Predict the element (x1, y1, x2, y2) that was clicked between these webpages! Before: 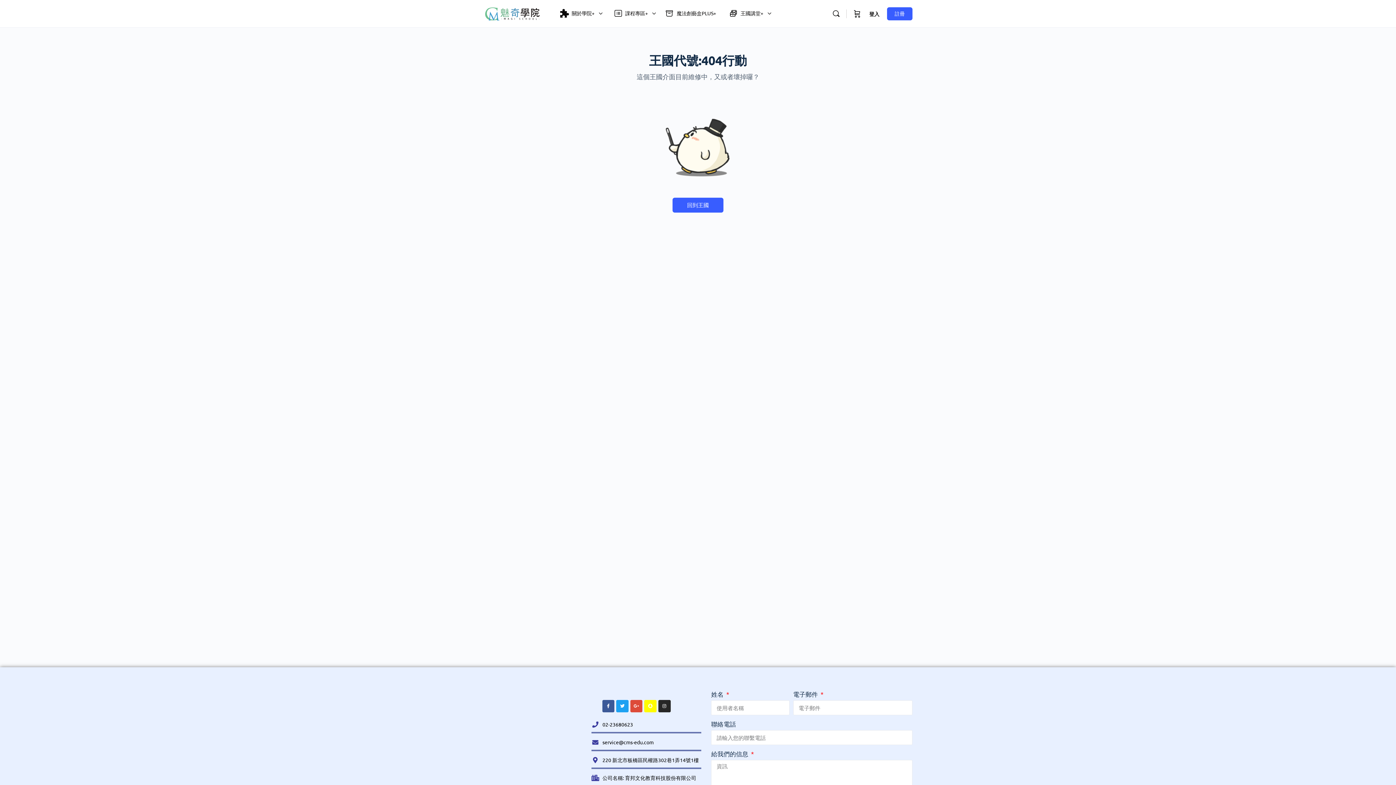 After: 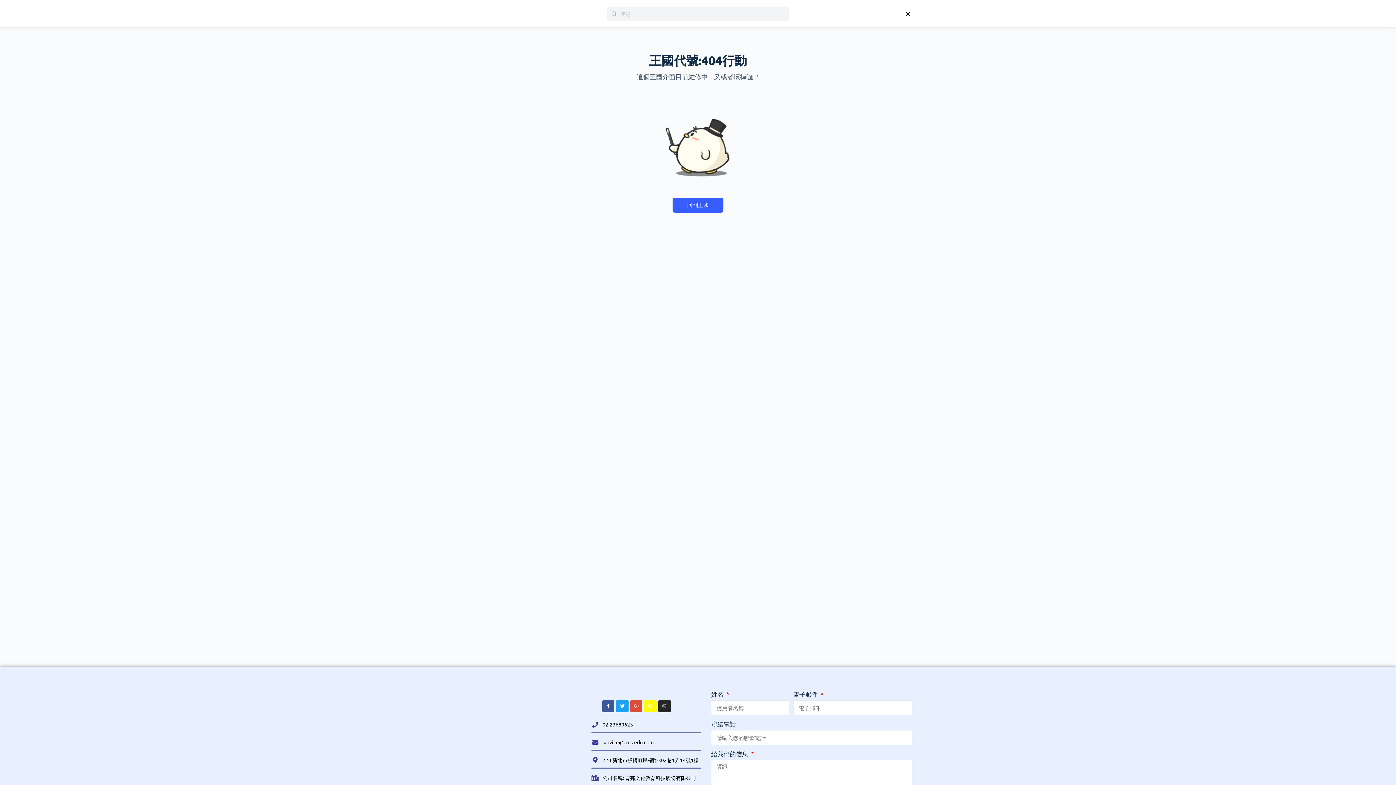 Action: label: 搜尋 bbox: (829, 9, 843, 18)